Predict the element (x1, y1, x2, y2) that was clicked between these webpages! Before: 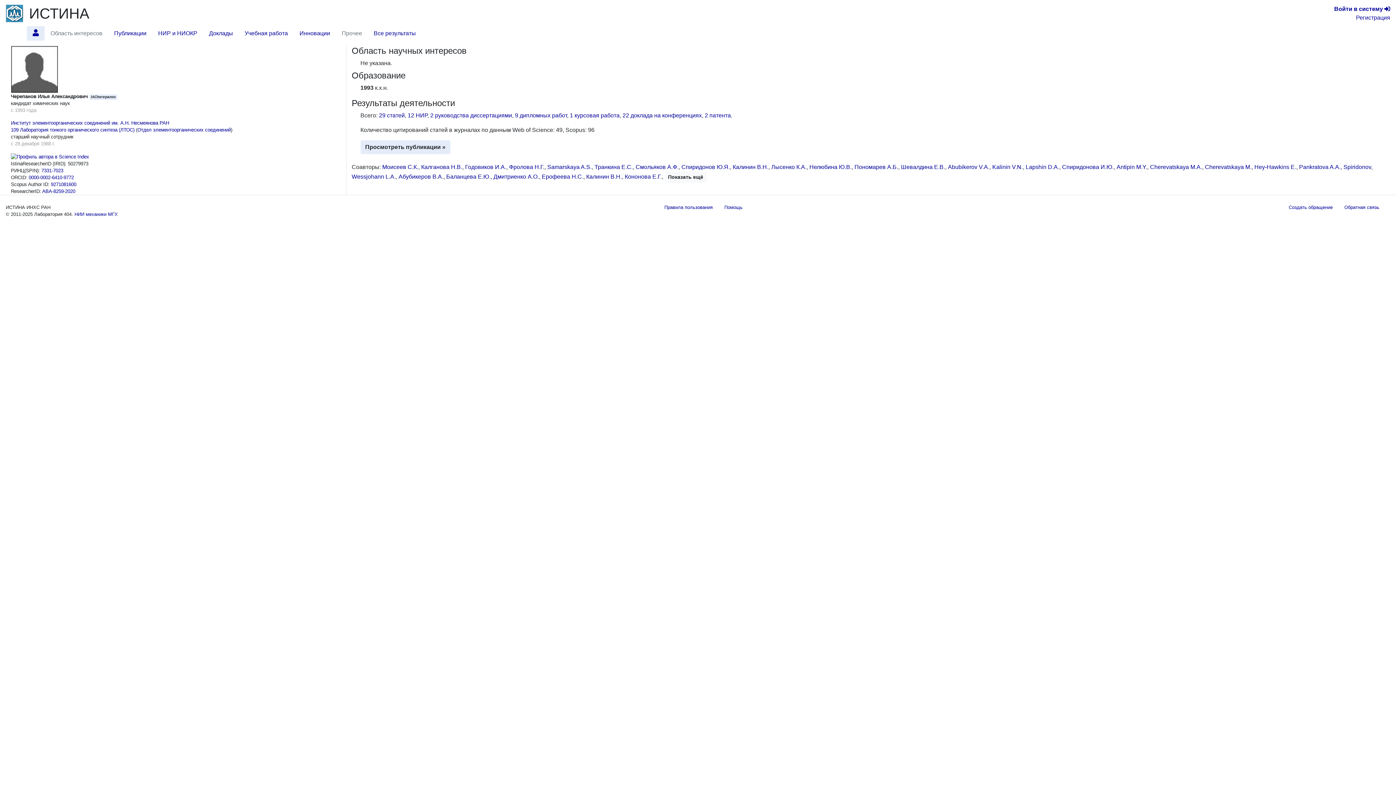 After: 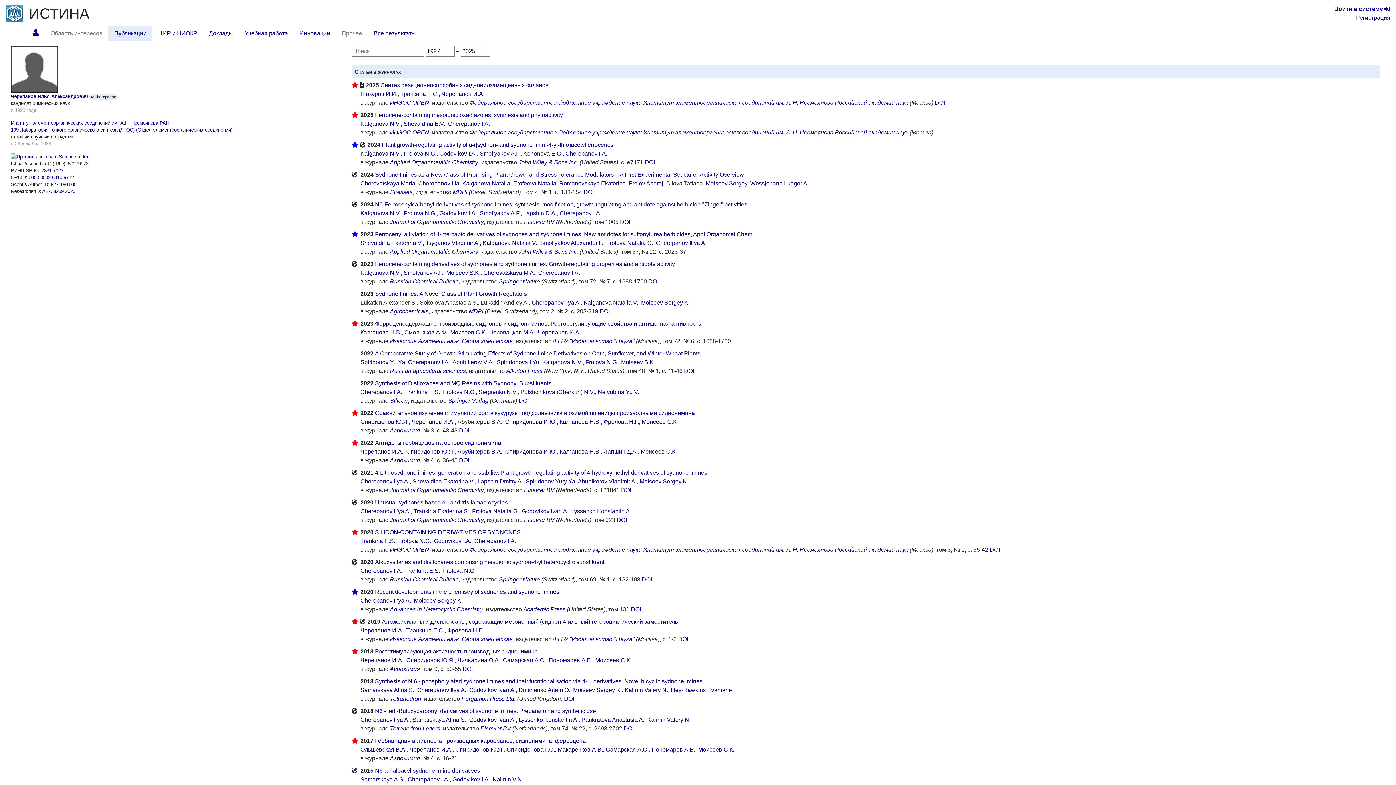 Action: label: 29 статей bbox: (379, 112, 404, 118)